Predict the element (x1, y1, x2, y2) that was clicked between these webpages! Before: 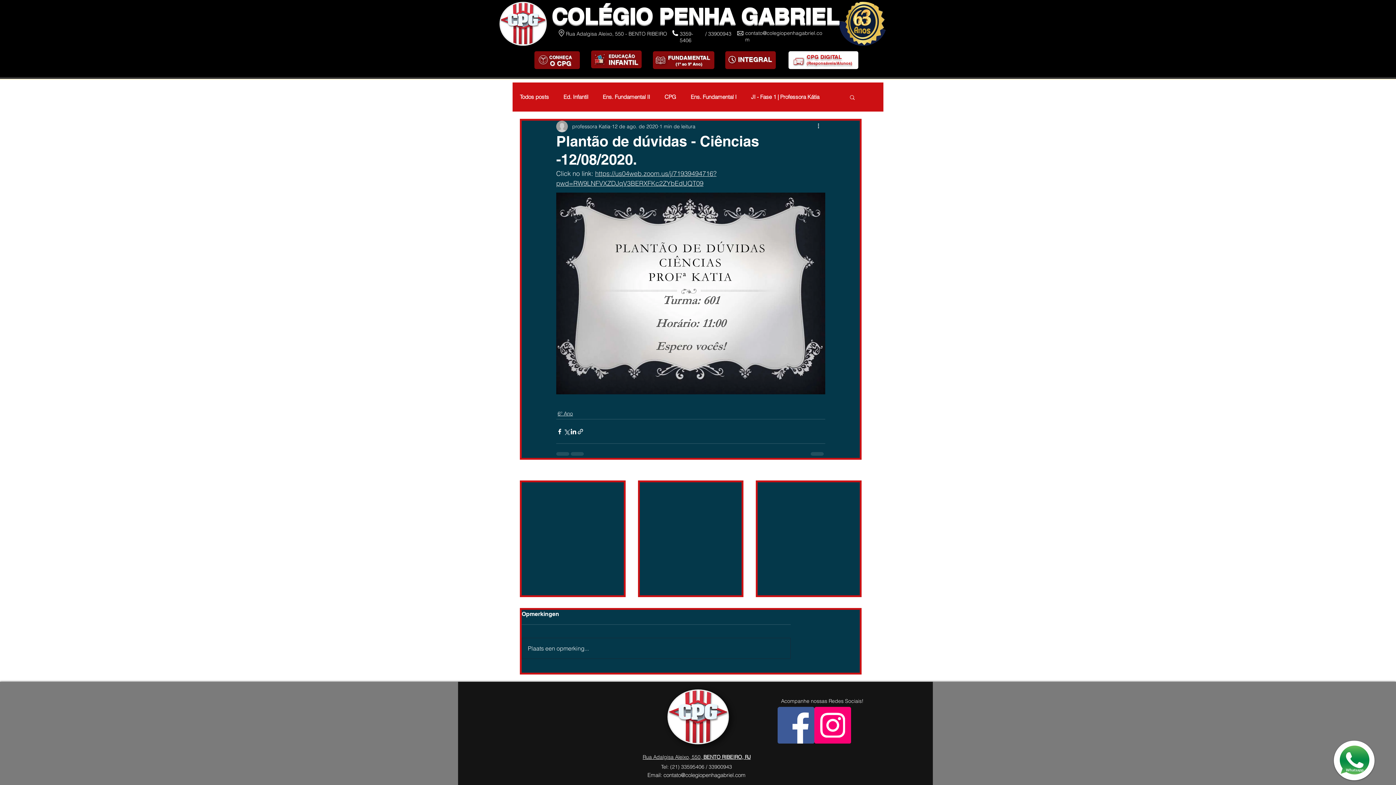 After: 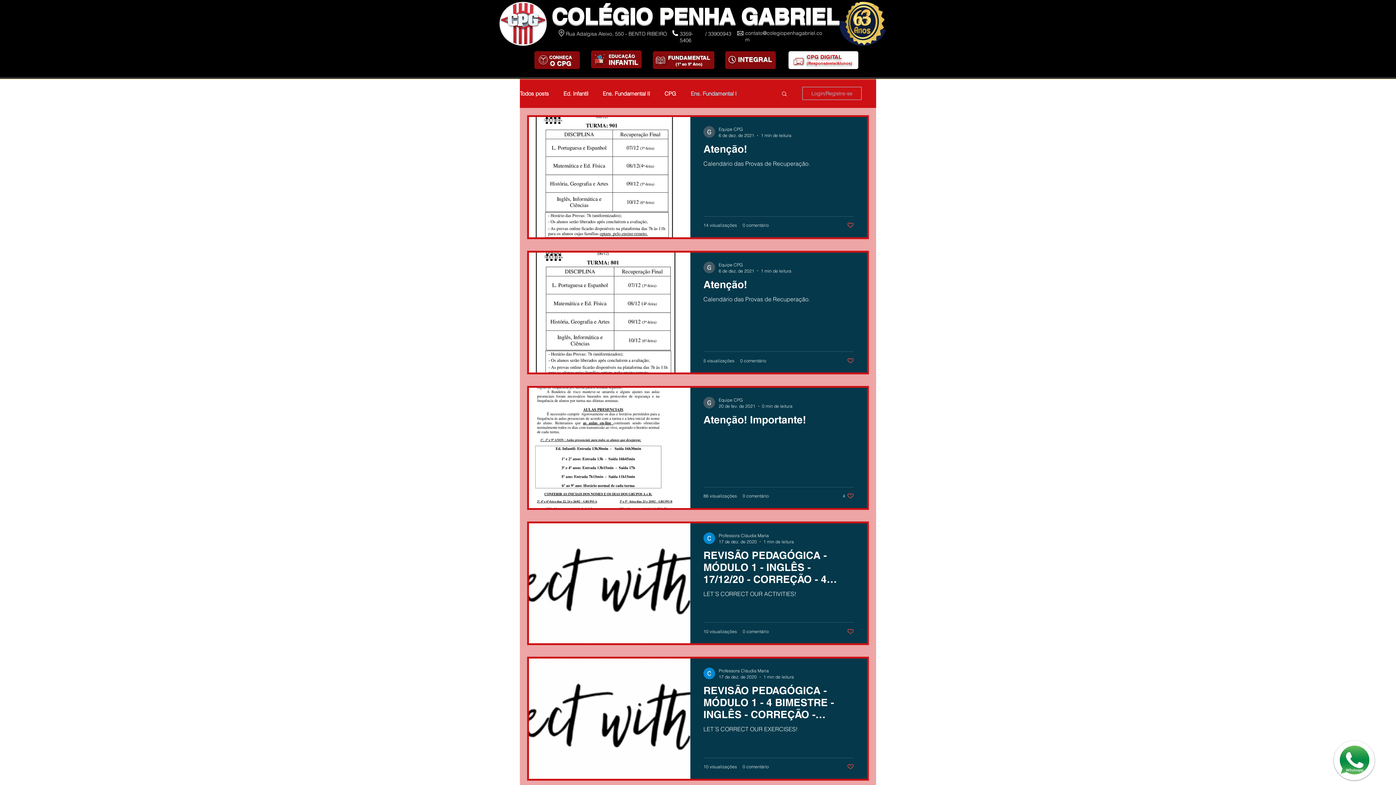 Action: label: Ens. Fundamental I bbox: (690, 93, 736, 100)